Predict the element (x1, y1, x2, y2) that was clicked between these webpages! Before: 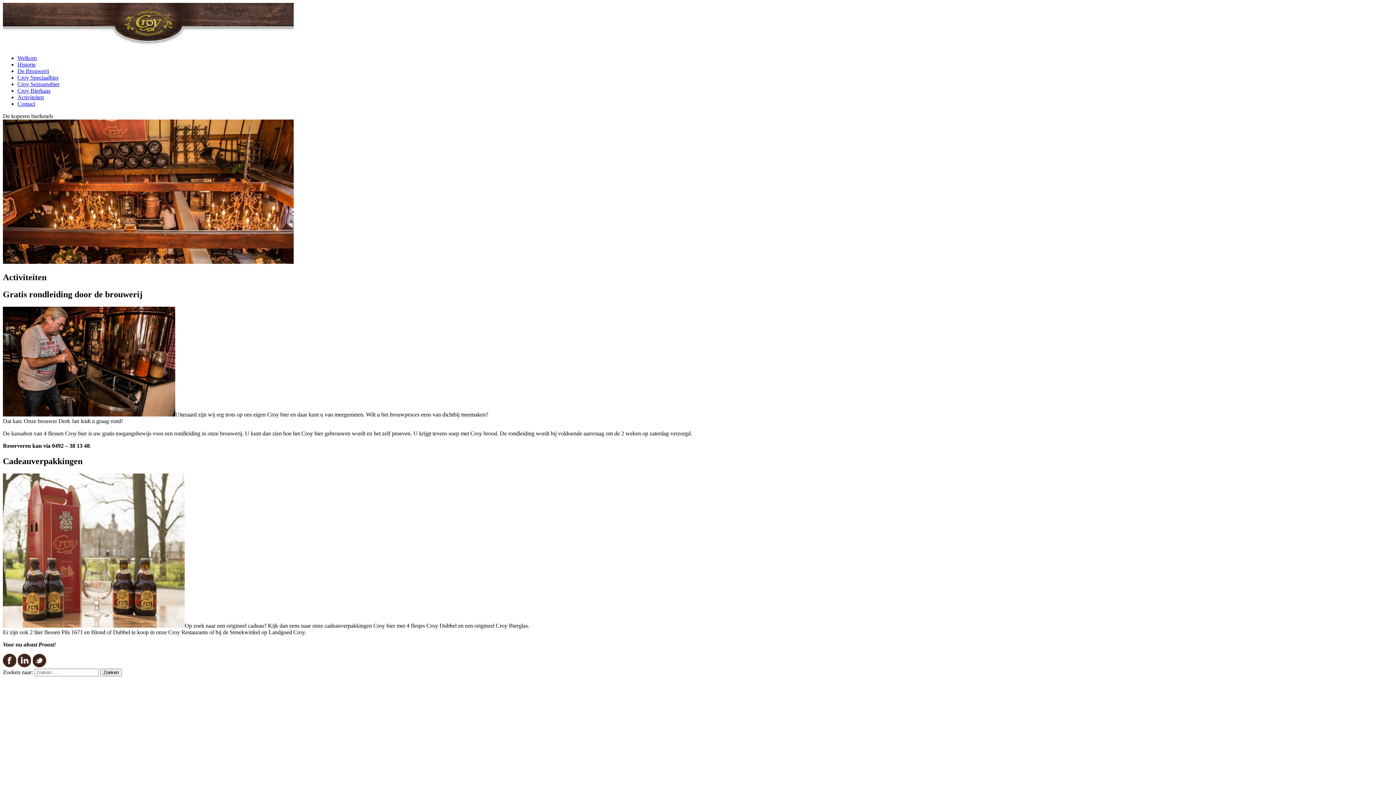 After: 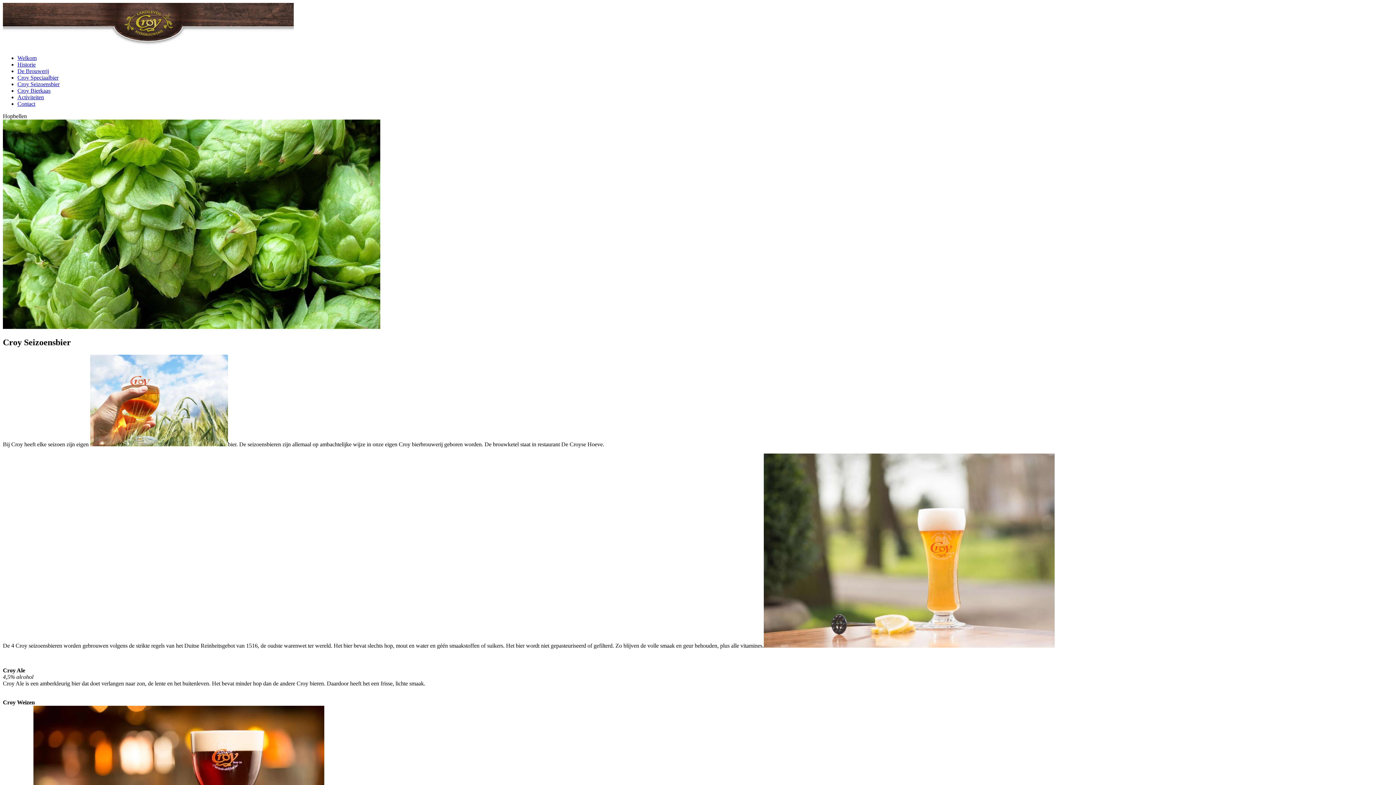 Action: label: Croy Seizoensbier bbox: (17, 81, 59, 87)